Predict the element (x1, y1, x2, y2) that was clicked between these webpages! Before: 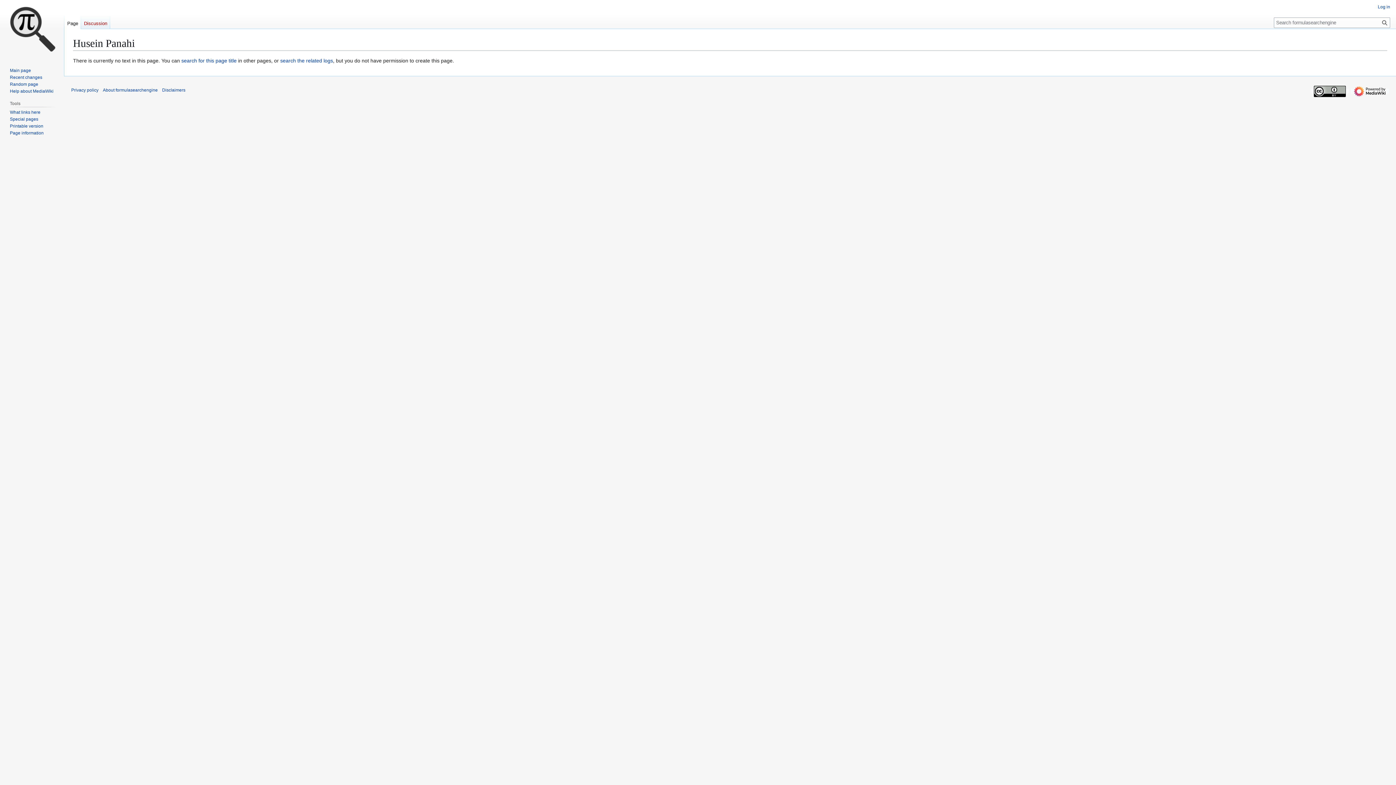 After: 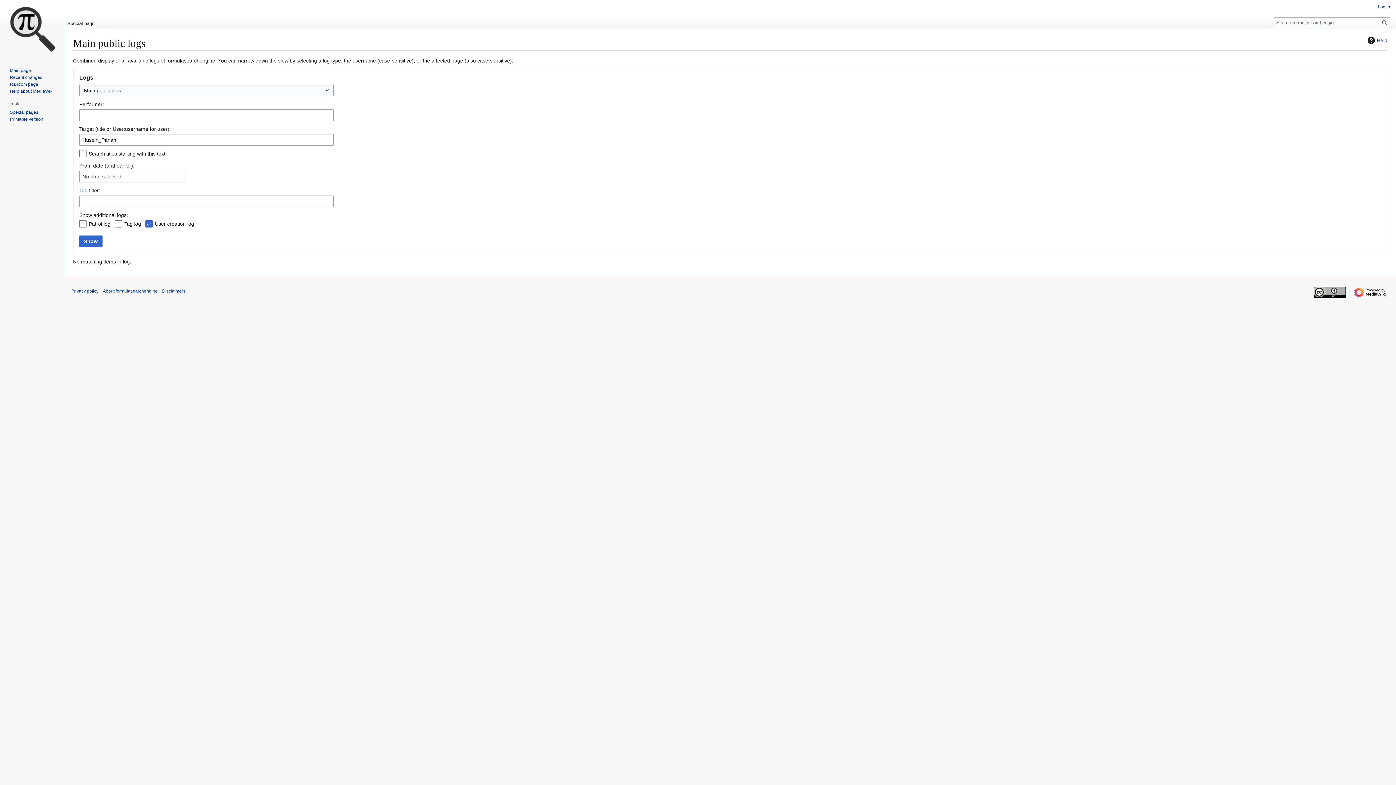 Action: bbox: (280, 57, 333, 63) label: search the related logs